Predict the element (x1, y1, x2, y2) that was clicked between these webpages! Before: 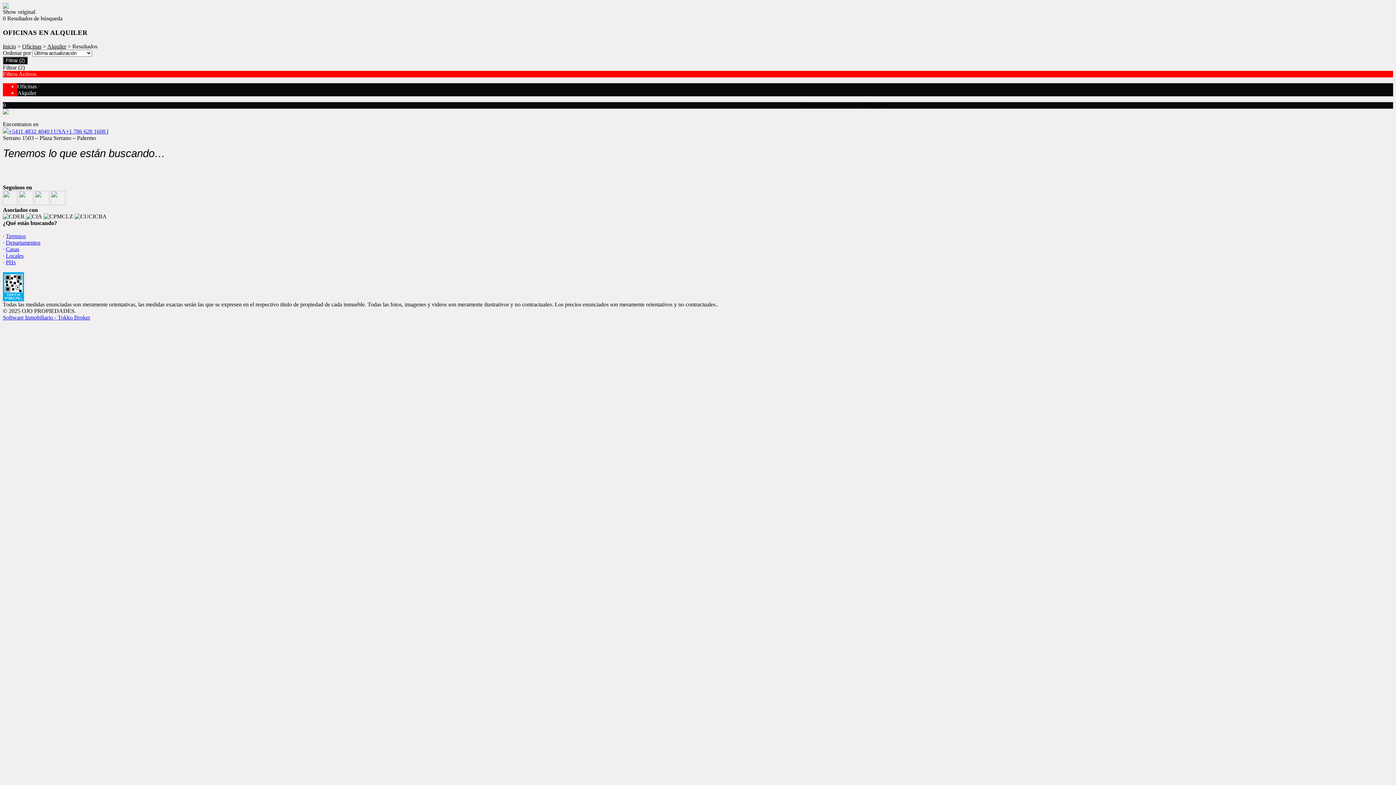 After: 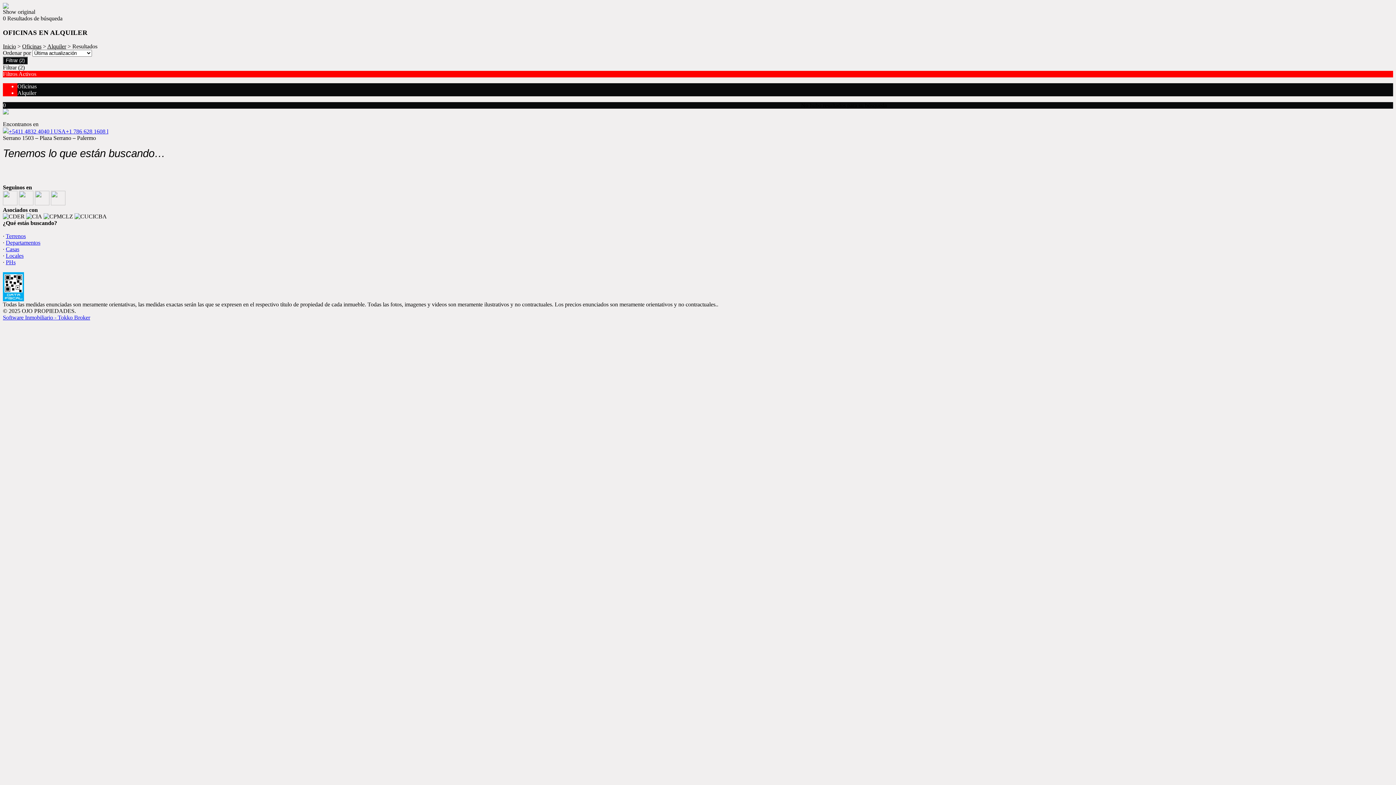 Action: bbox: (2, 296, 24, 302)